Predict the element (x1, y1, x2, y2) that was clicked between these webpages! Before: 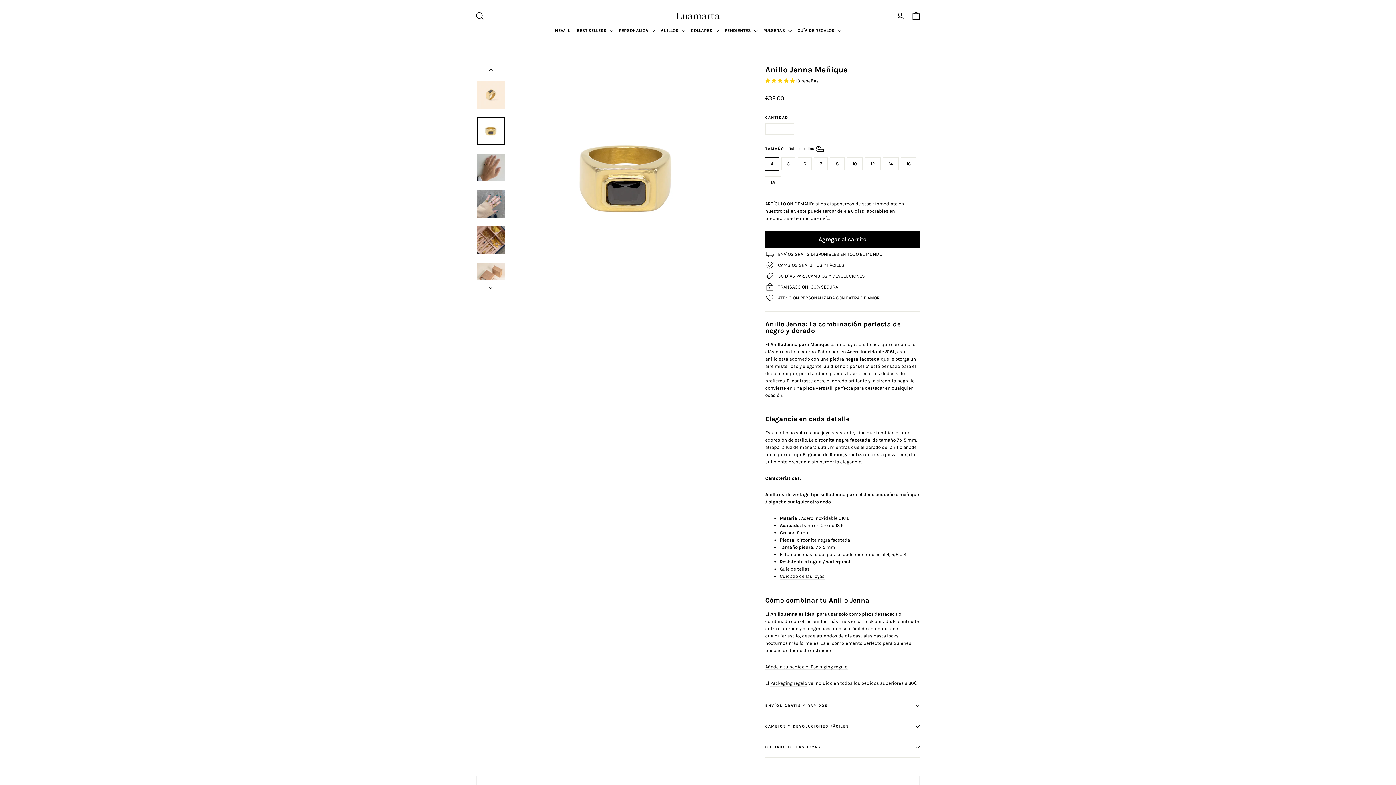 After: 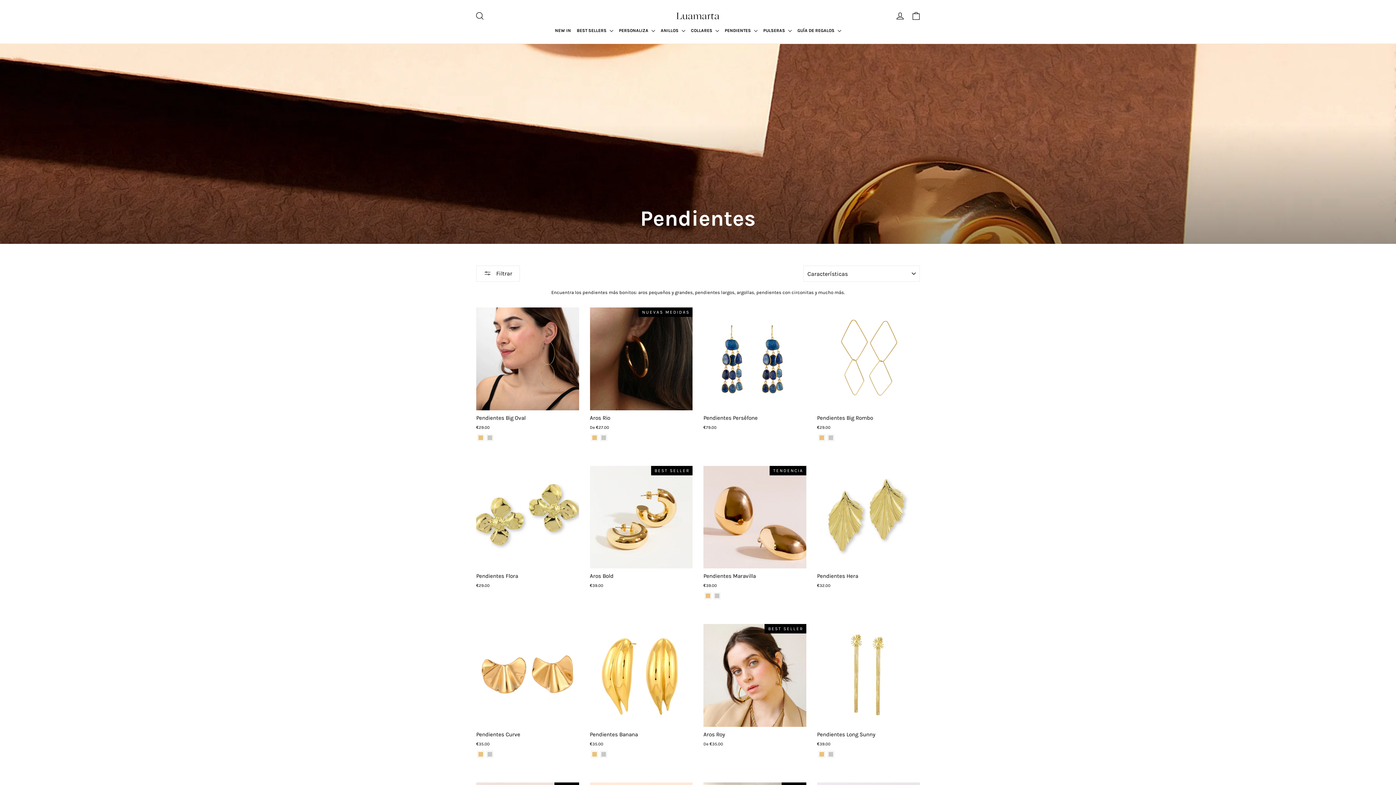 Action: bbox: (722, 24, 760, 36) label: PENDIENTES 